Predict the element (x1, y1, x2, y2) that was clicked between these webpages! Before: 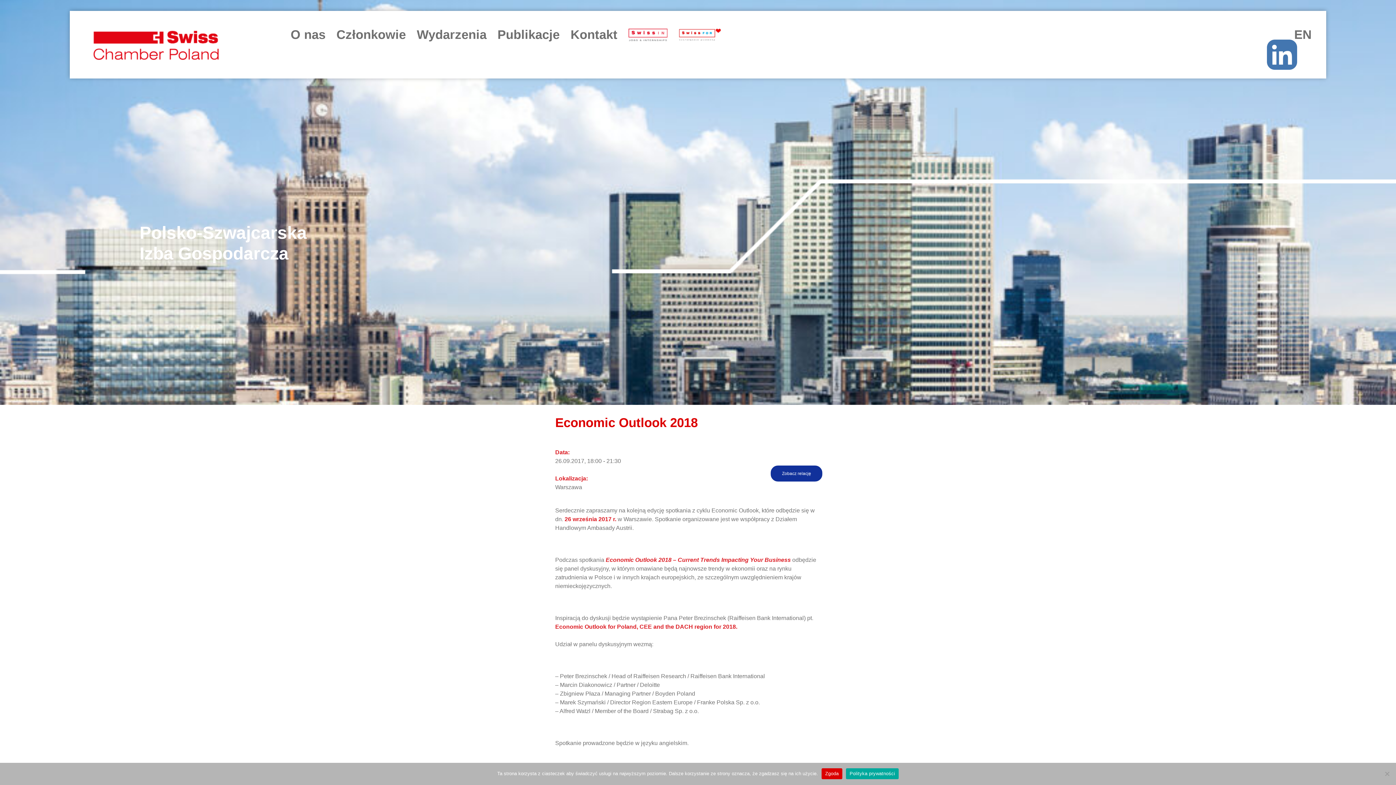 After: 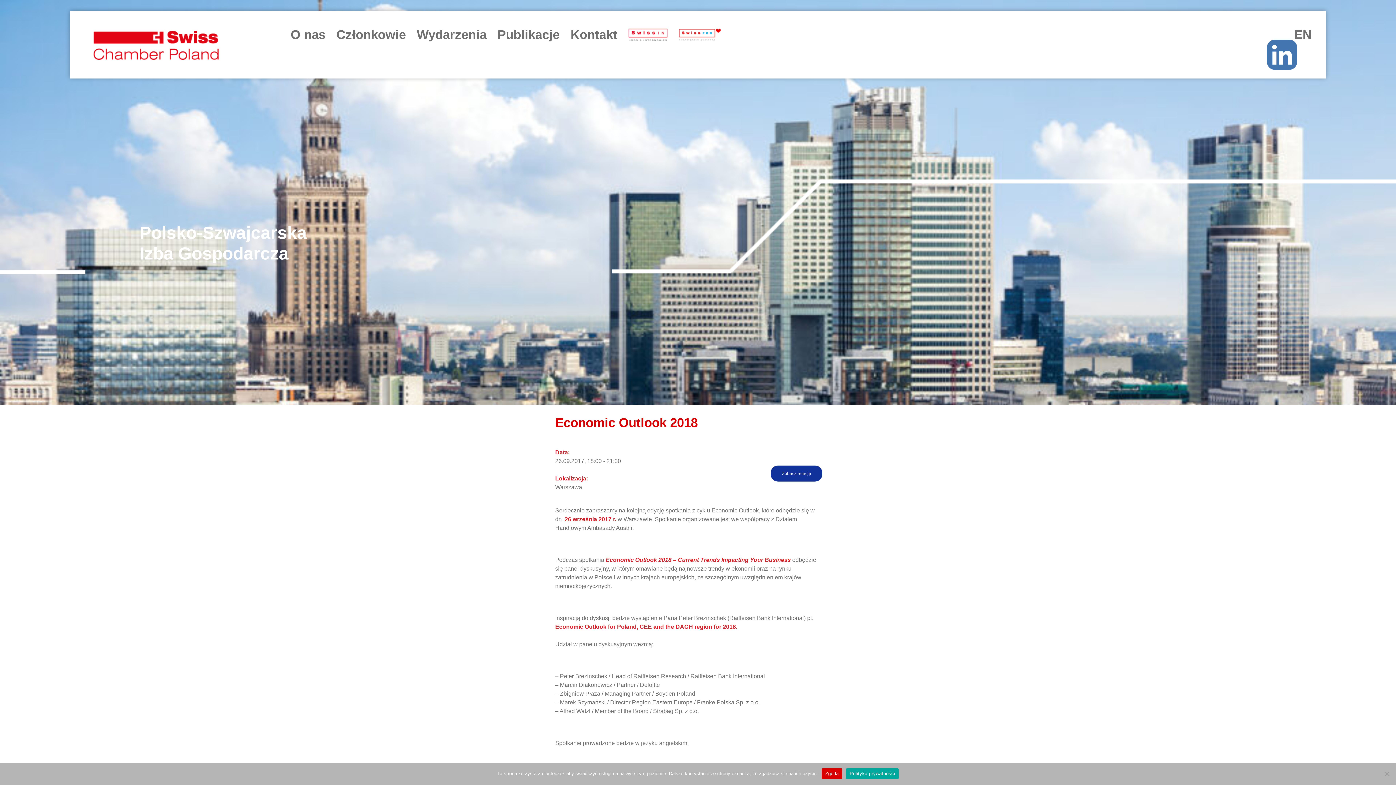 Action: bbox: (1267, 39, 1297, 72)